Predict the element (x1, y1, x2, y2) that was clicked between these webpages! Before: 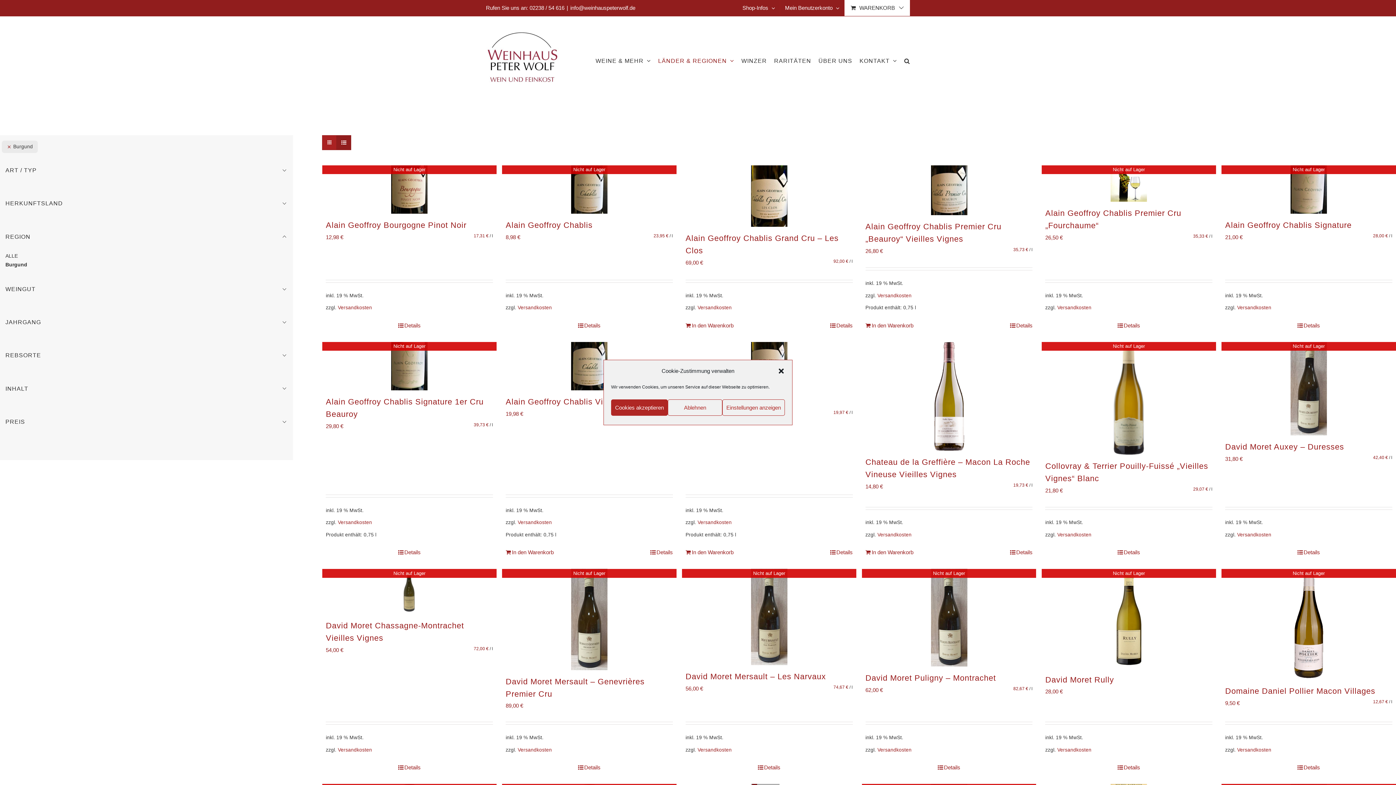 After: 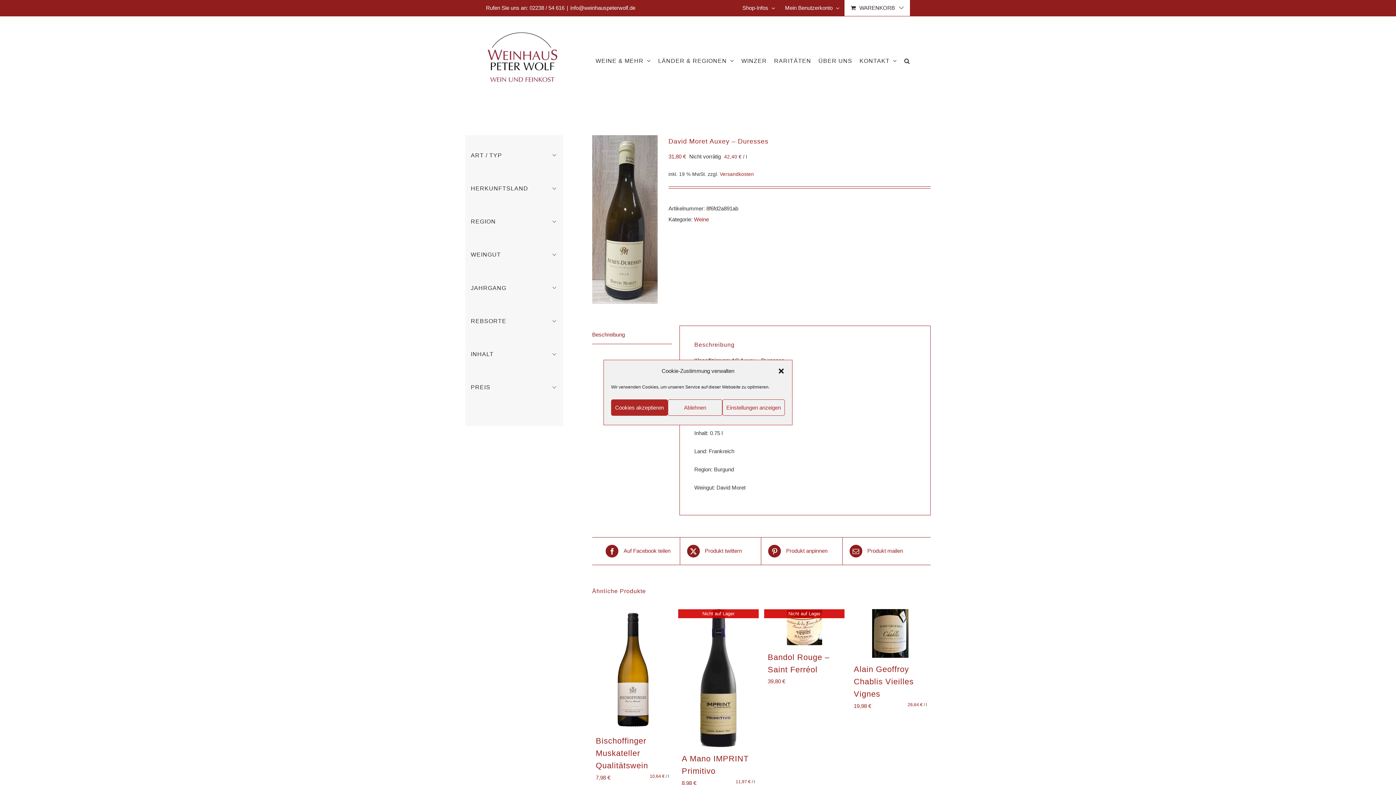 Action: label: David Moret Auxey – Duresses bbox: (1225, 442, 1344, 451)